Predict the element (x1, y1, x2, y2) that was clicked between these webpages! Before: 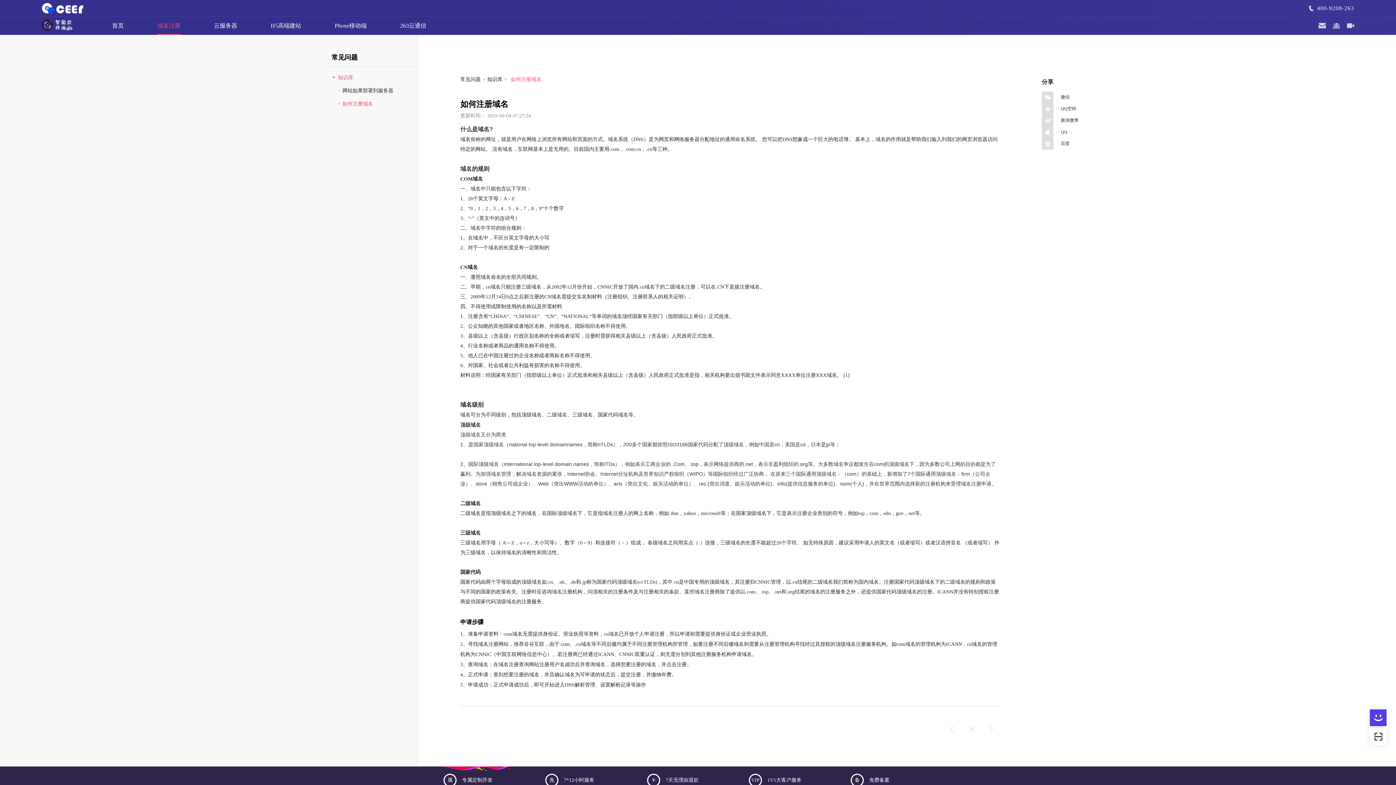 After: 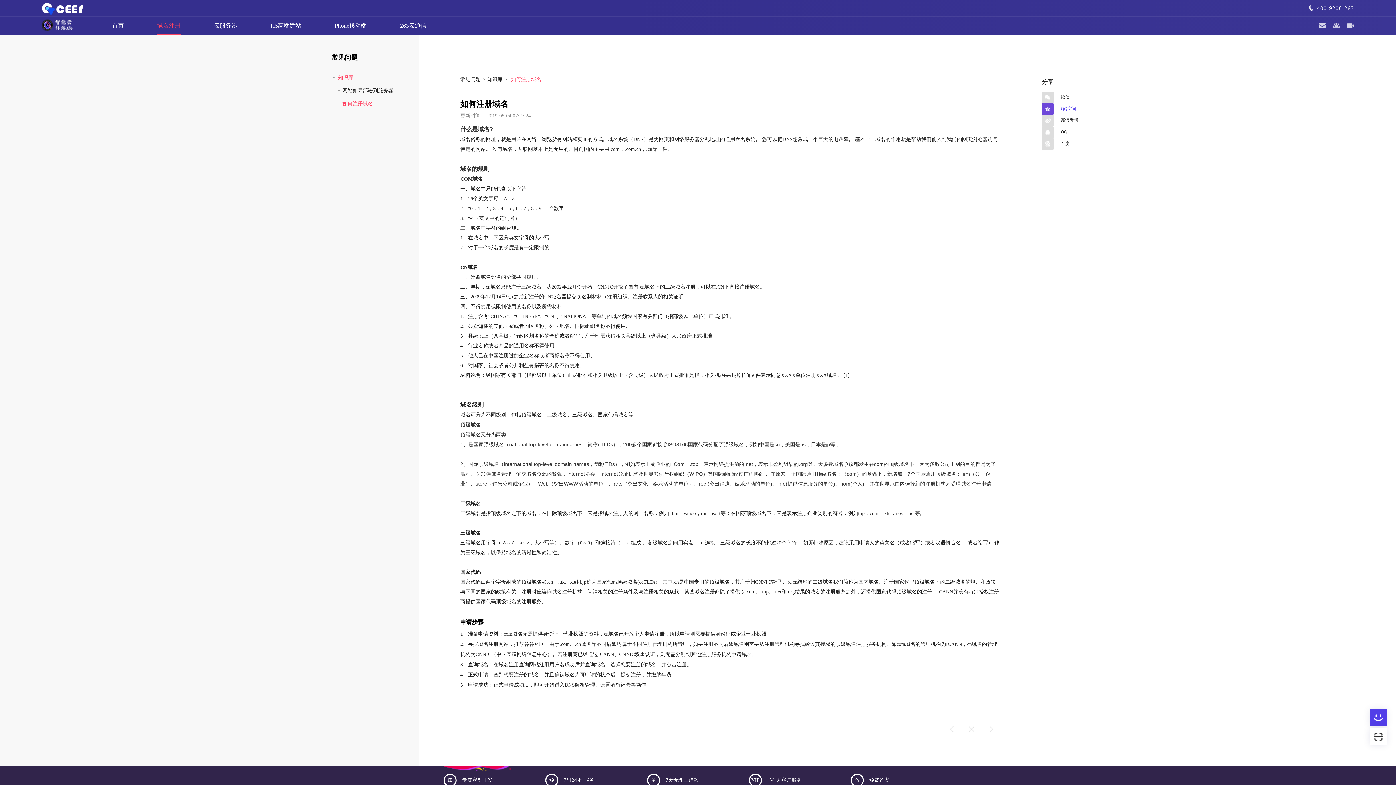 Action: bbox: (1042, 103, 1166, 114) label: QQ空间